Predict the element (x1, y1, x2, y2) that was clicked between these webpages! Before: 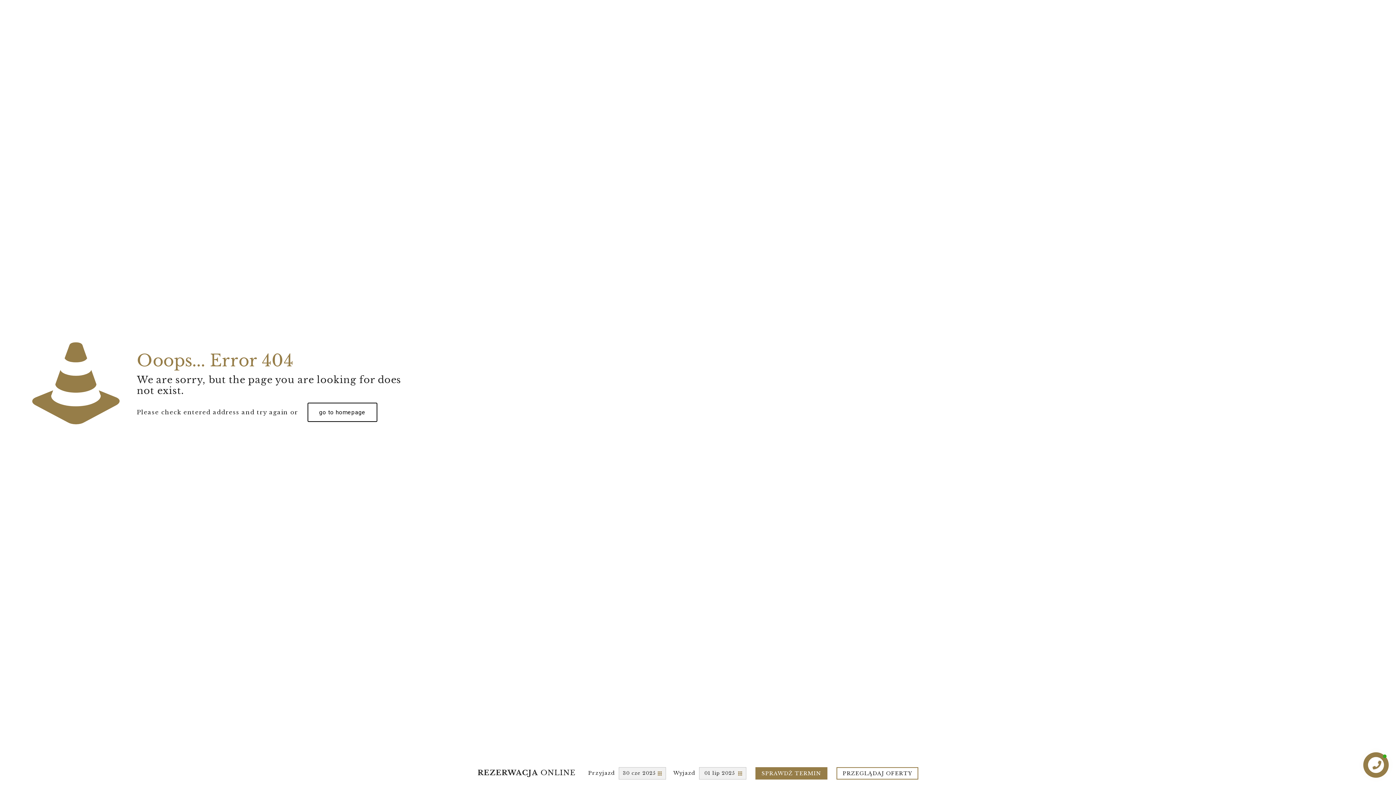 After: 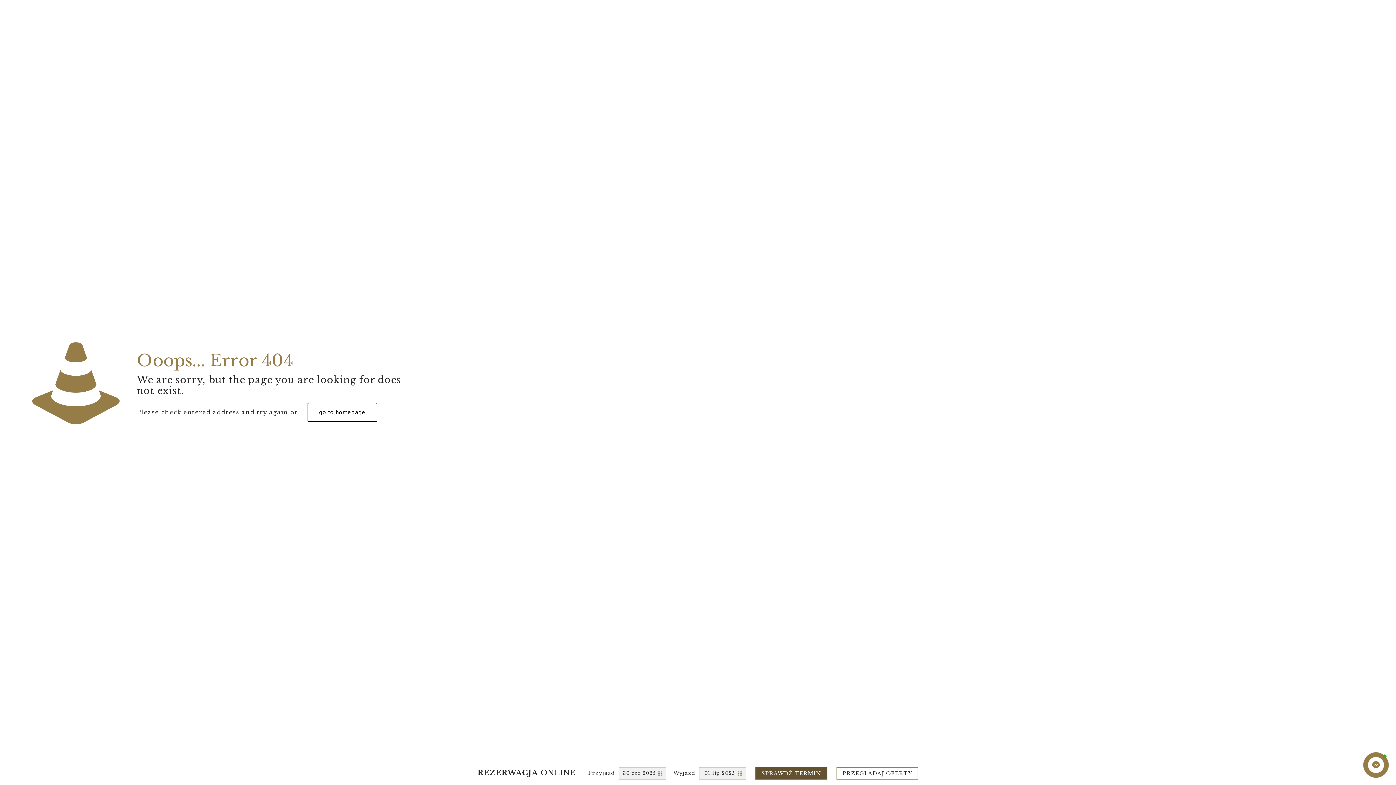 Action: bbox: (755, 767, 827, 780) label: SPRAWDŹ TERMIN